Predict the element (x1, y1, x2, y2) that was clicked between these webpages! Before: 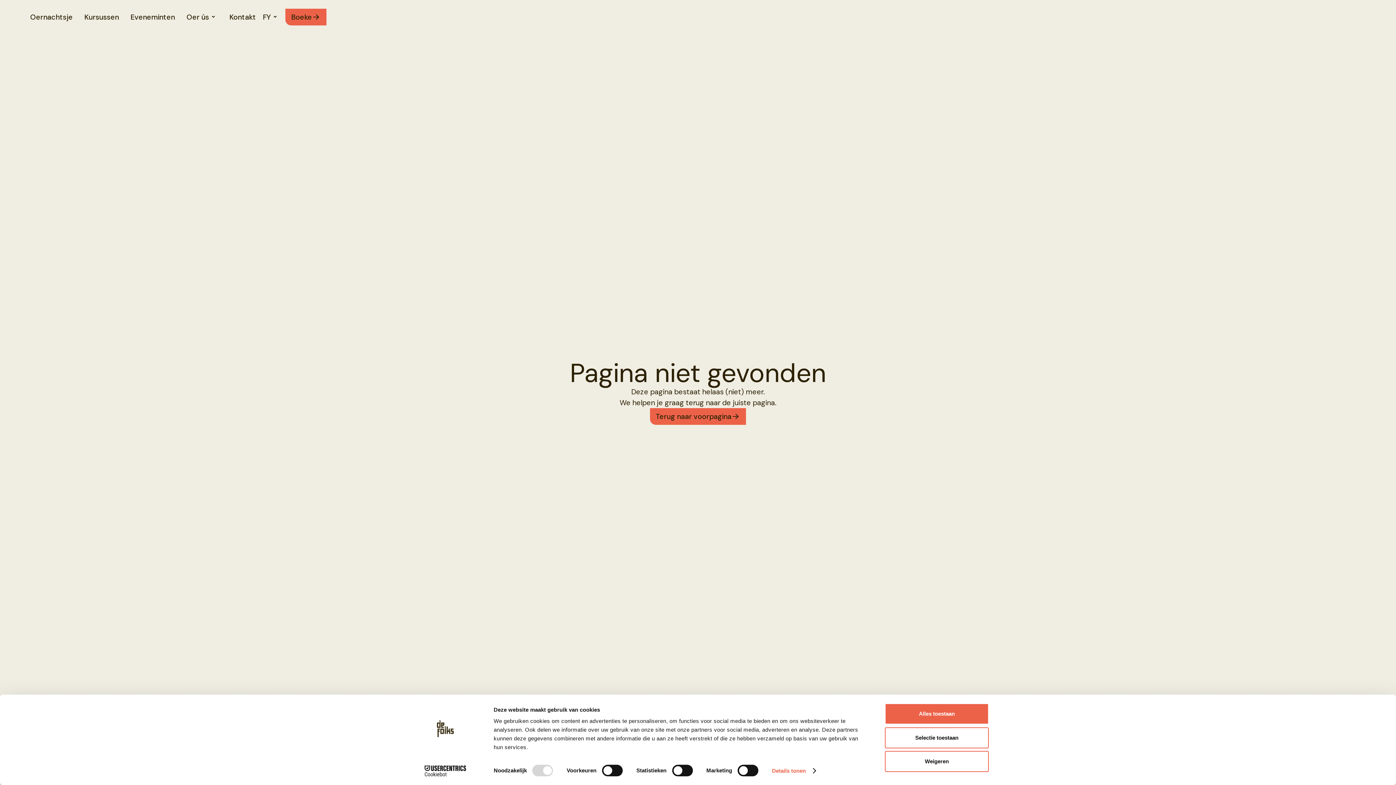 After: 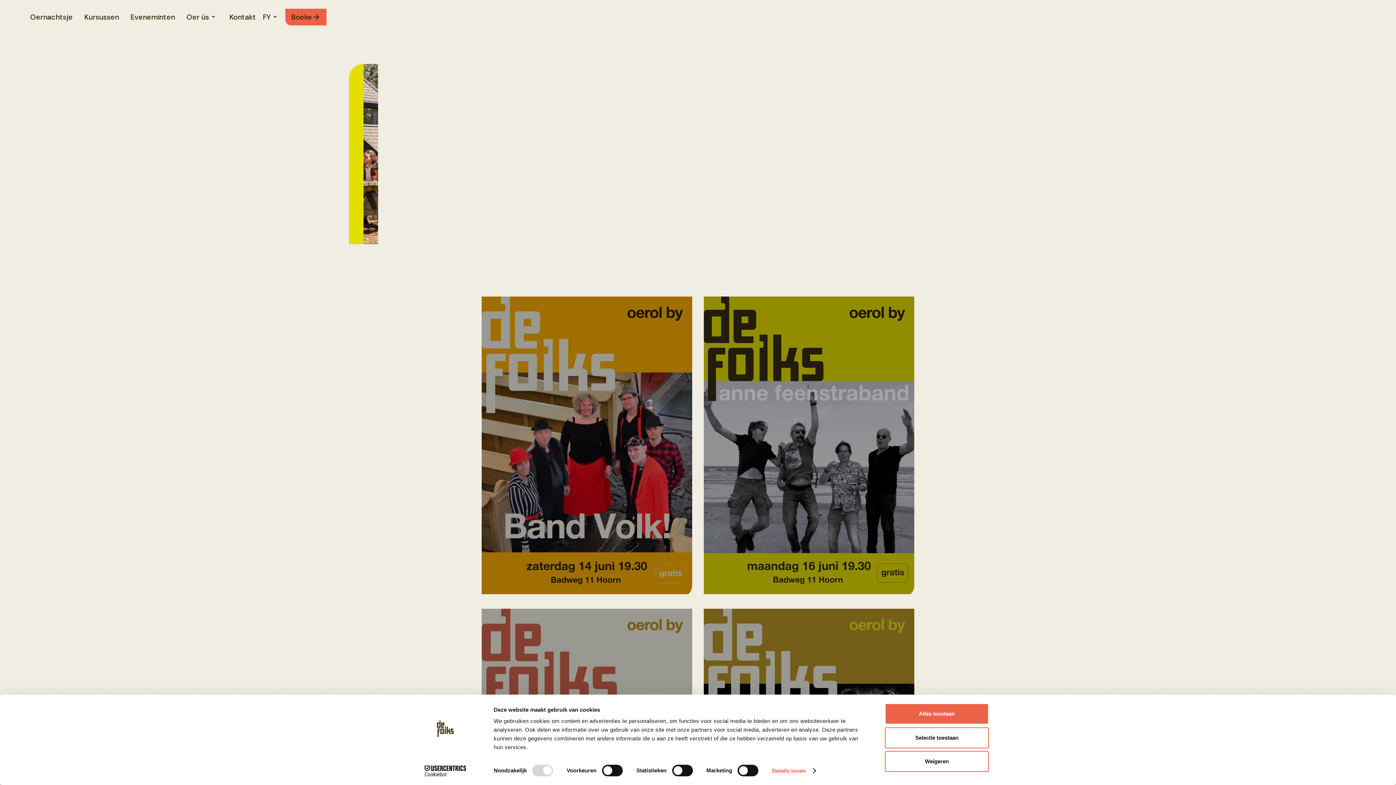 Action: label: Eveneminten bbox: (124, 8, 180, 25)